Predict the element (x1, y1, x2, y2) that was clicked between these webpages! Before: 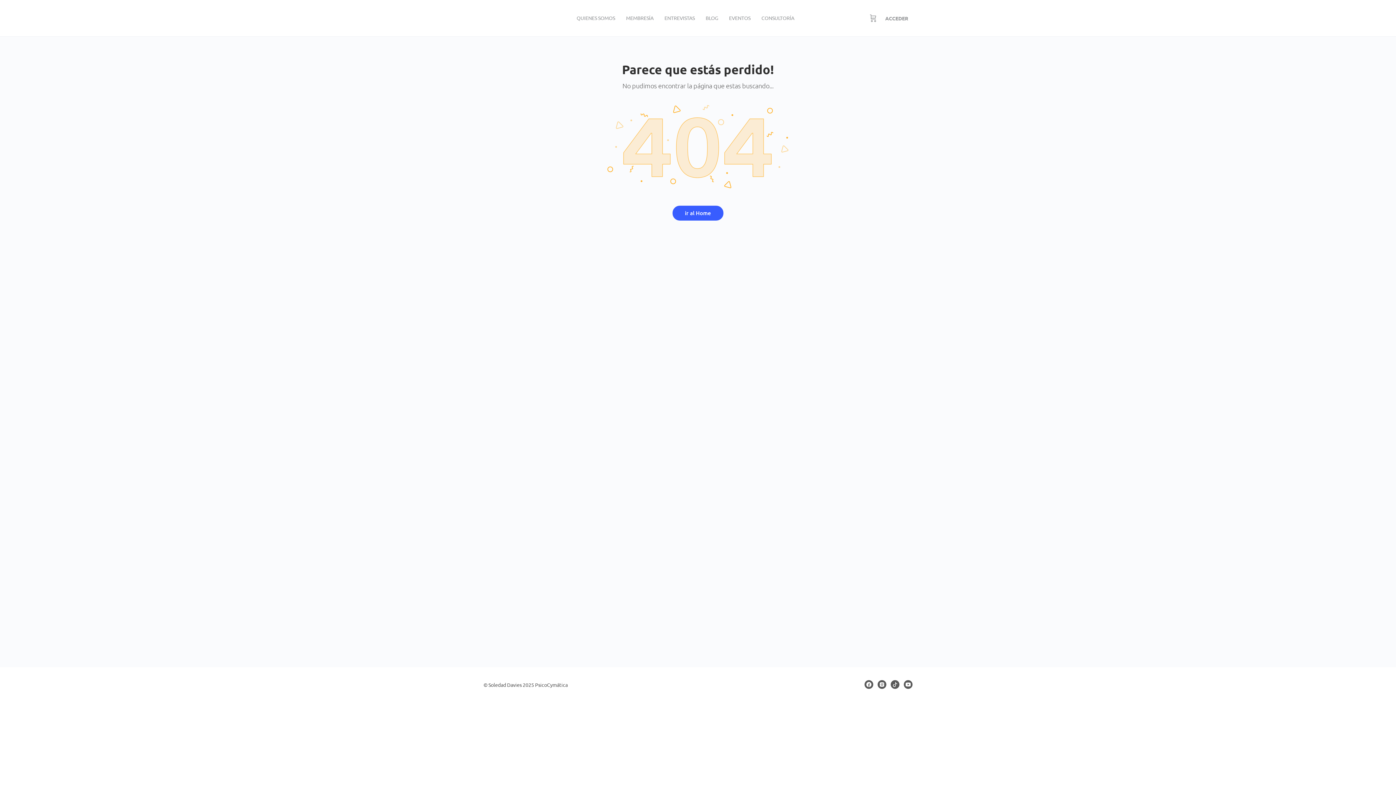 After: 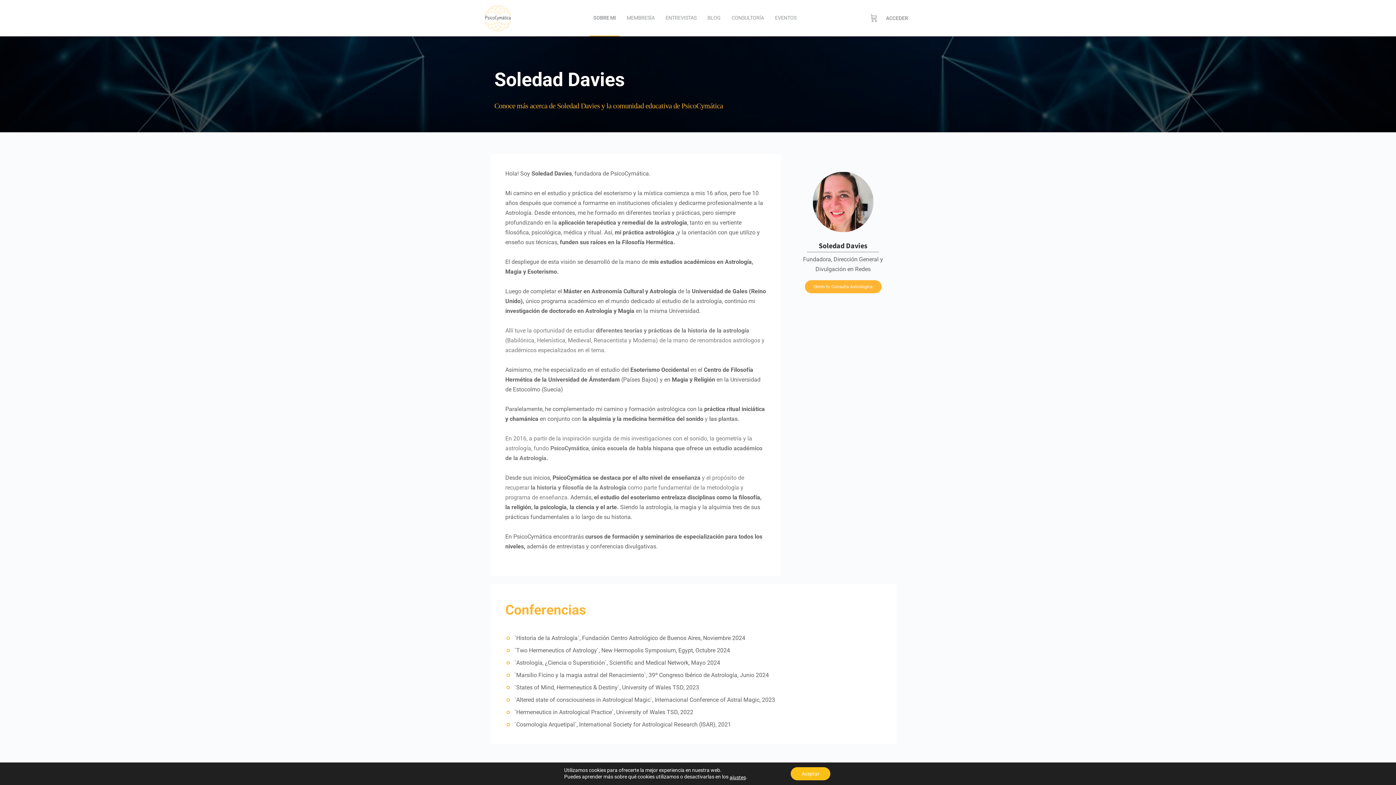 Action: label: QUIENES SOMOS bbox: (582, 0, 627, 36)